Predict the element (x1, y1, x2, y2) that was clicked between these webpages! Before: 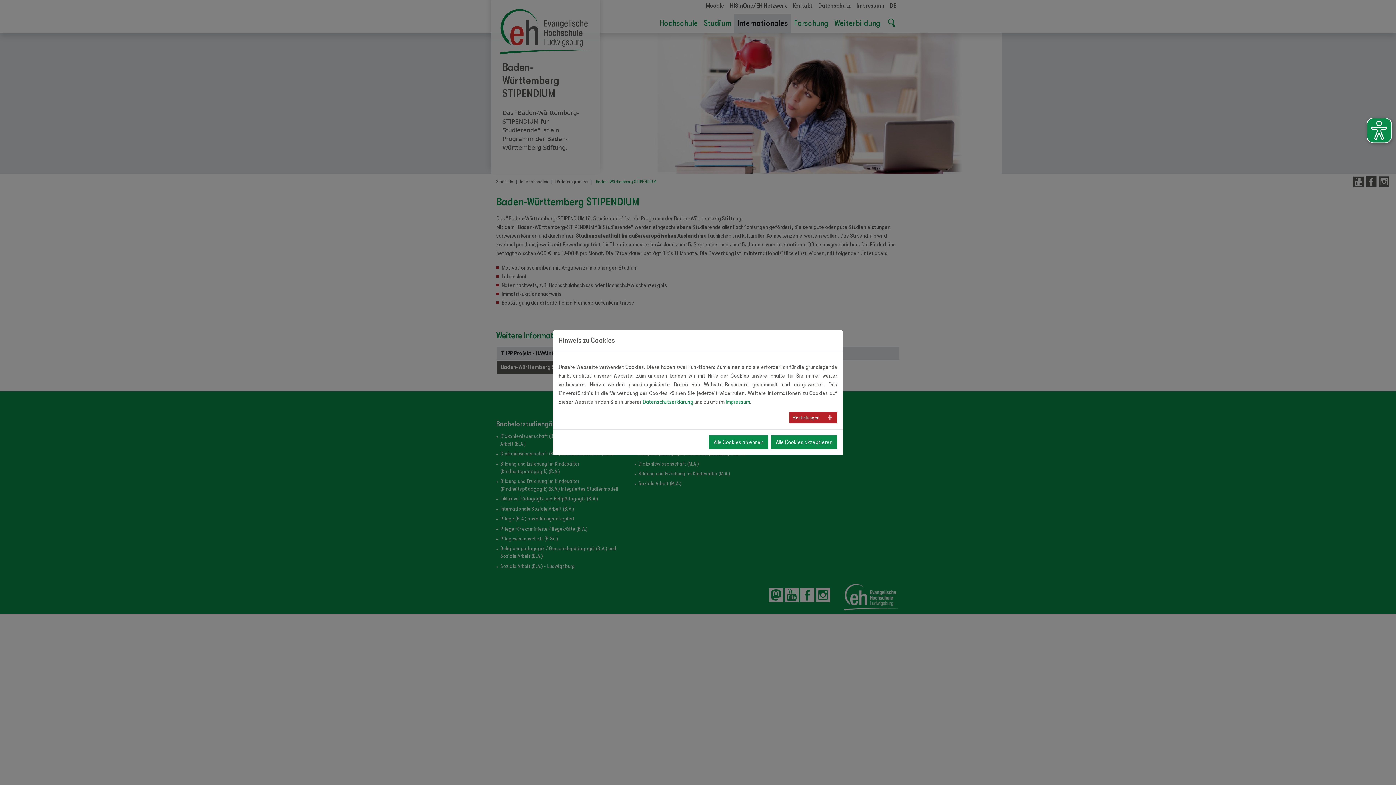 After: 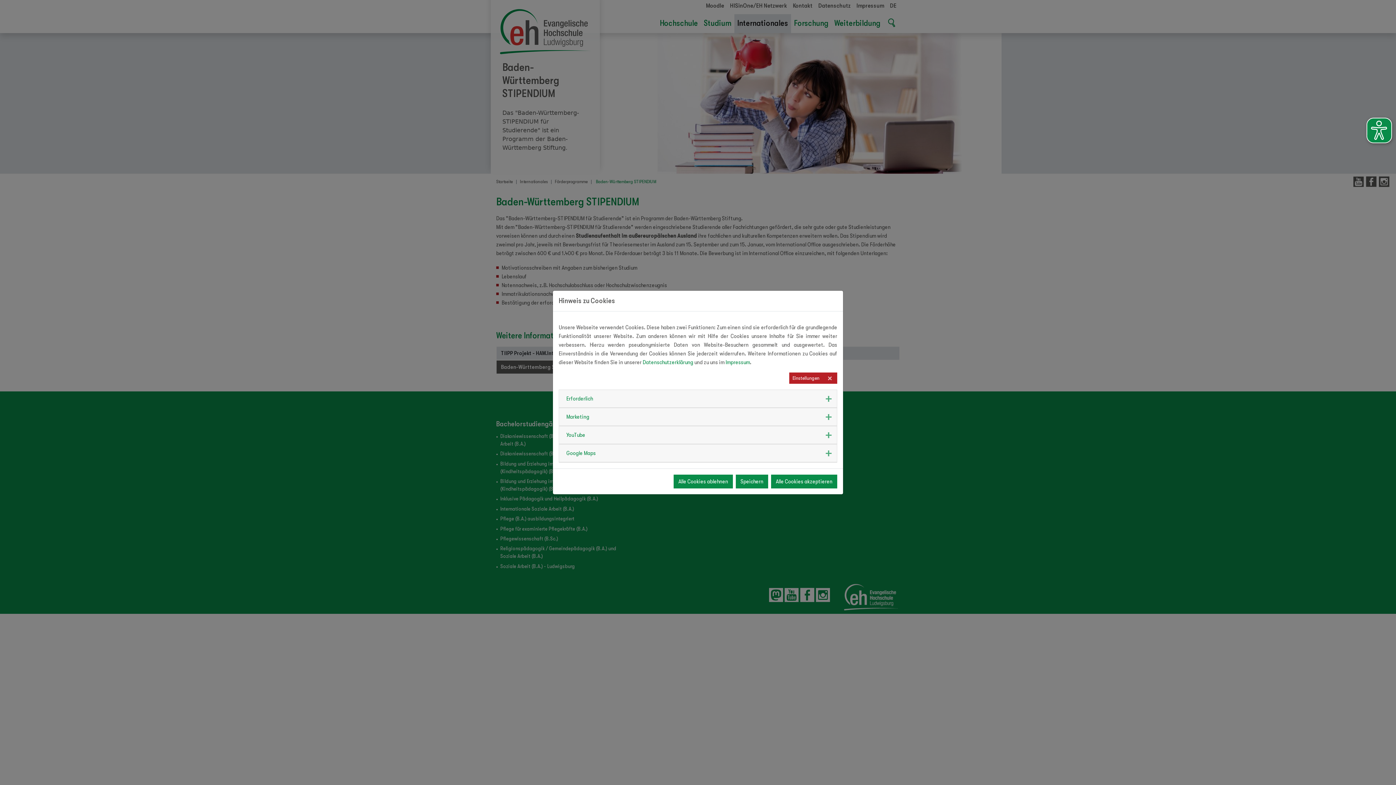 Action: label: Einstellungen bbox: (789, 407, 837, 418)